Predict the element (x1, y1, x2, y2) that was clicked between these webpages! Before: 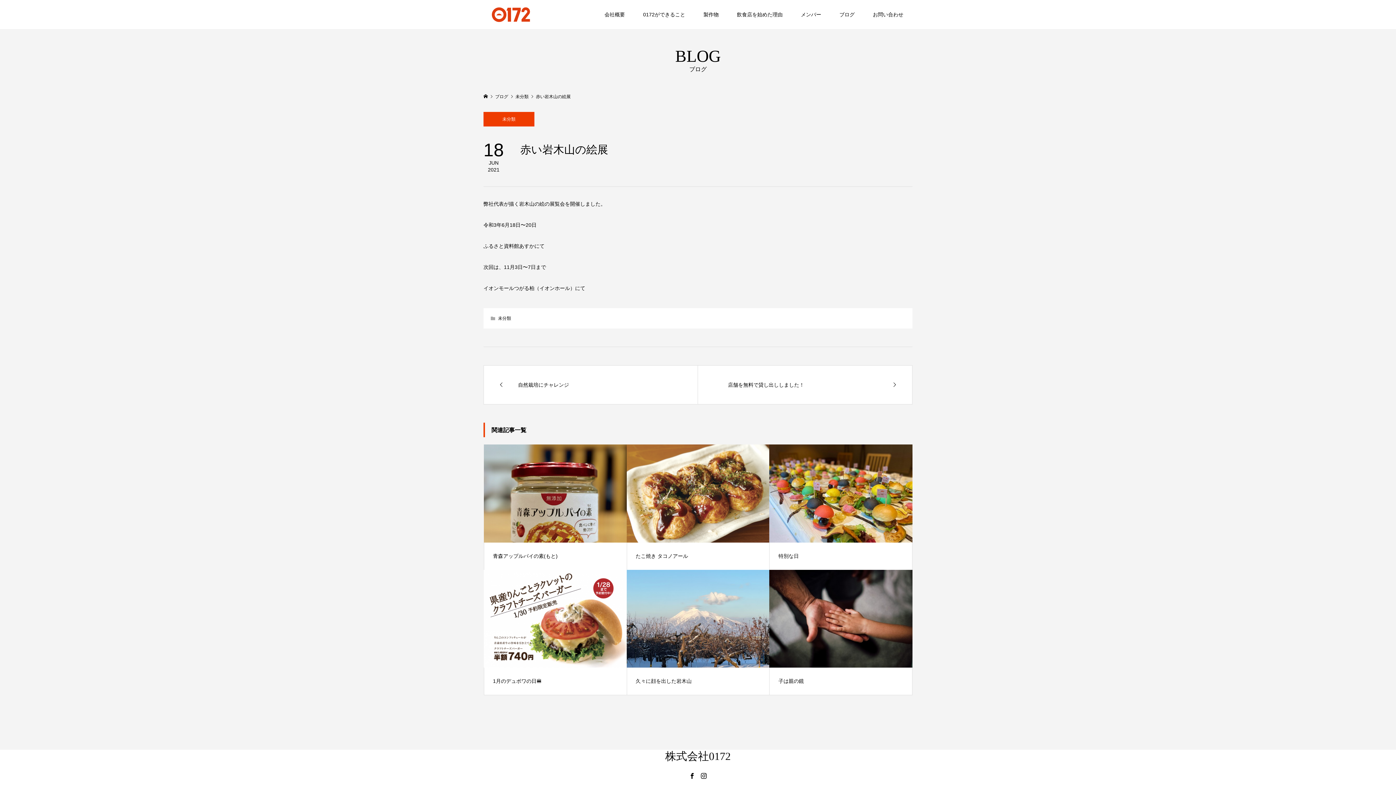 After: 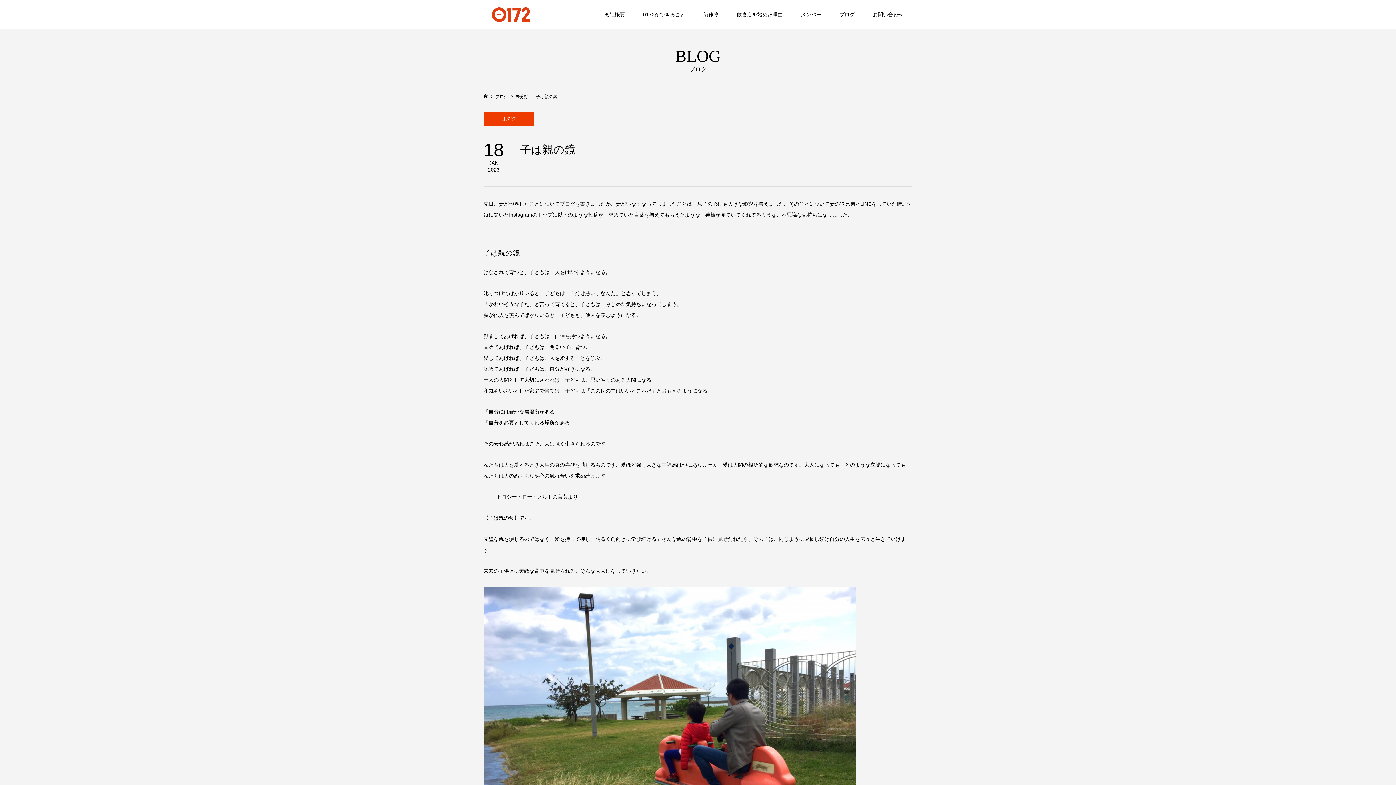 Action: bbox: (769, 570, 912, 695) label: 子は親の鏡